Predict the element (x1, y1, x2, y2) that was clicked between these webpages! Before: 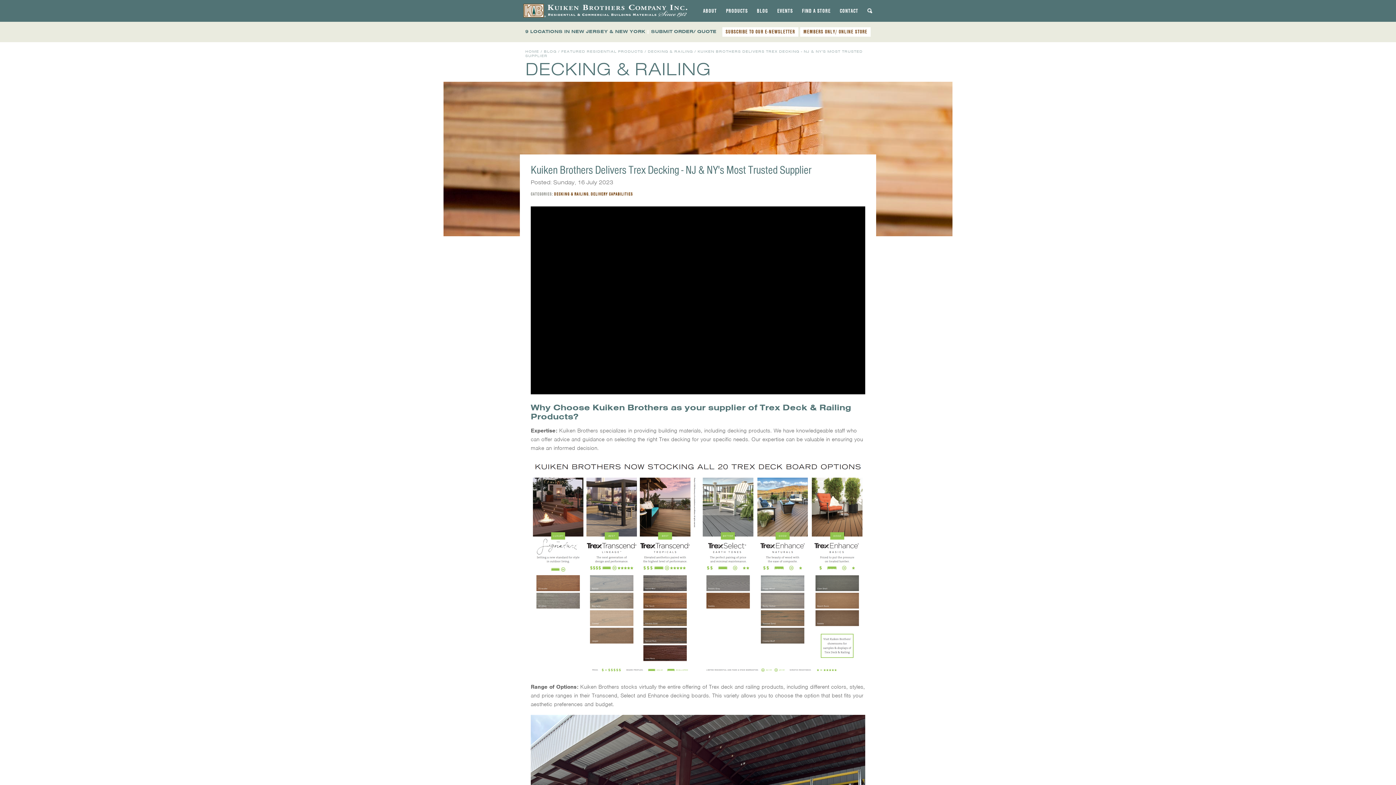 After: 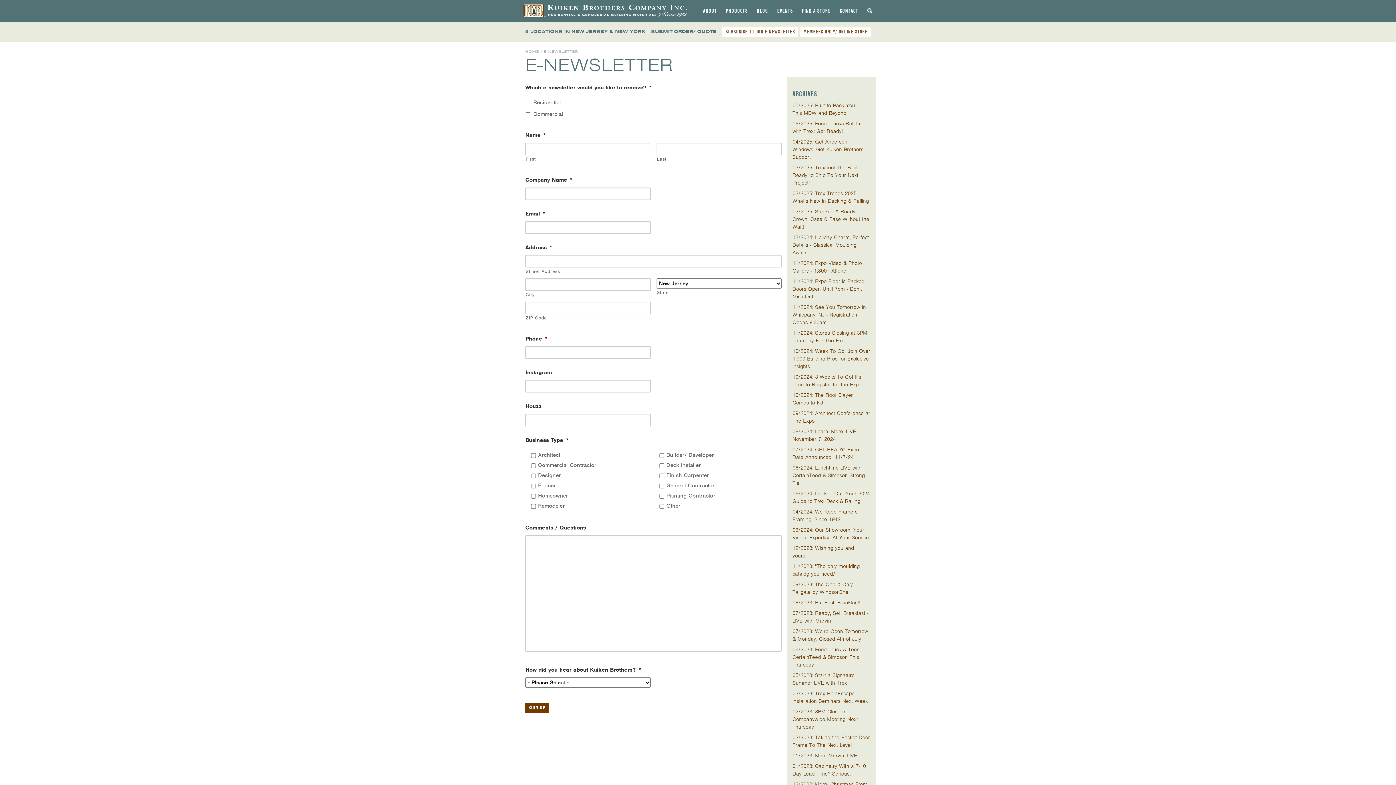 Action: label: SUBSCRIBE TO OUR E-NEWSLETTER bbox: (722, 27, 798, 36)